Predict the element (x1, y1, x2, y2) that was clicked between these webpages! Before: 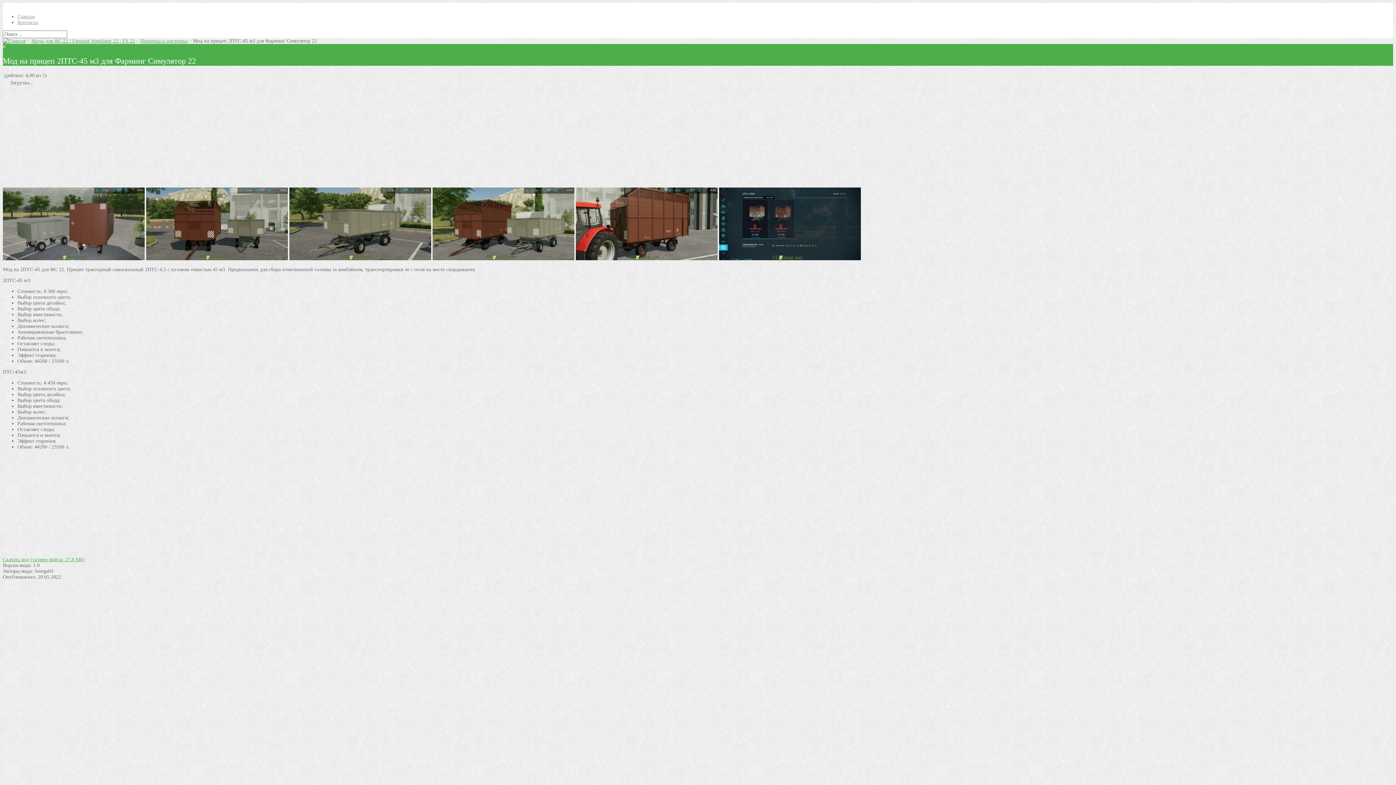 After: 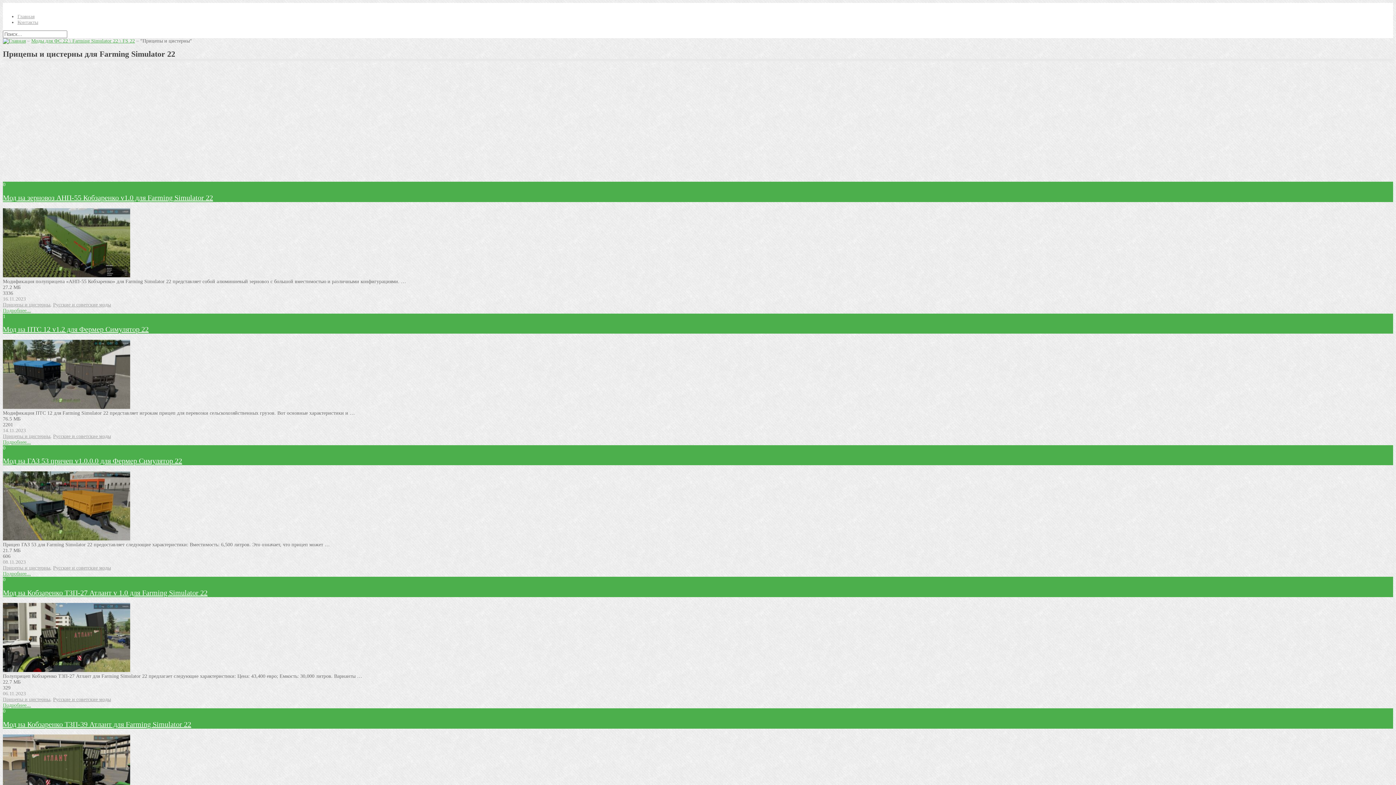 Action: label: Прицепы и цистерны bbox: (140, 38, 187, 43)